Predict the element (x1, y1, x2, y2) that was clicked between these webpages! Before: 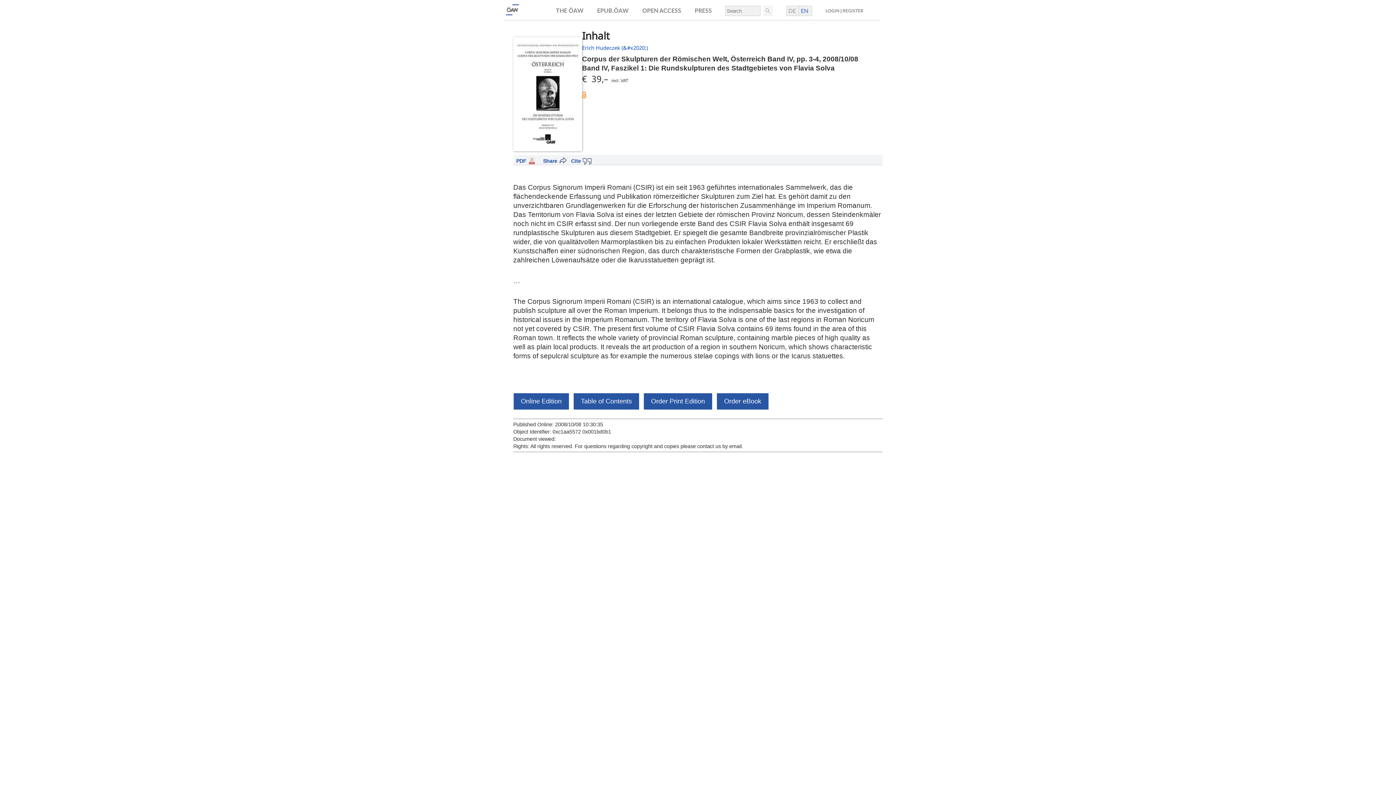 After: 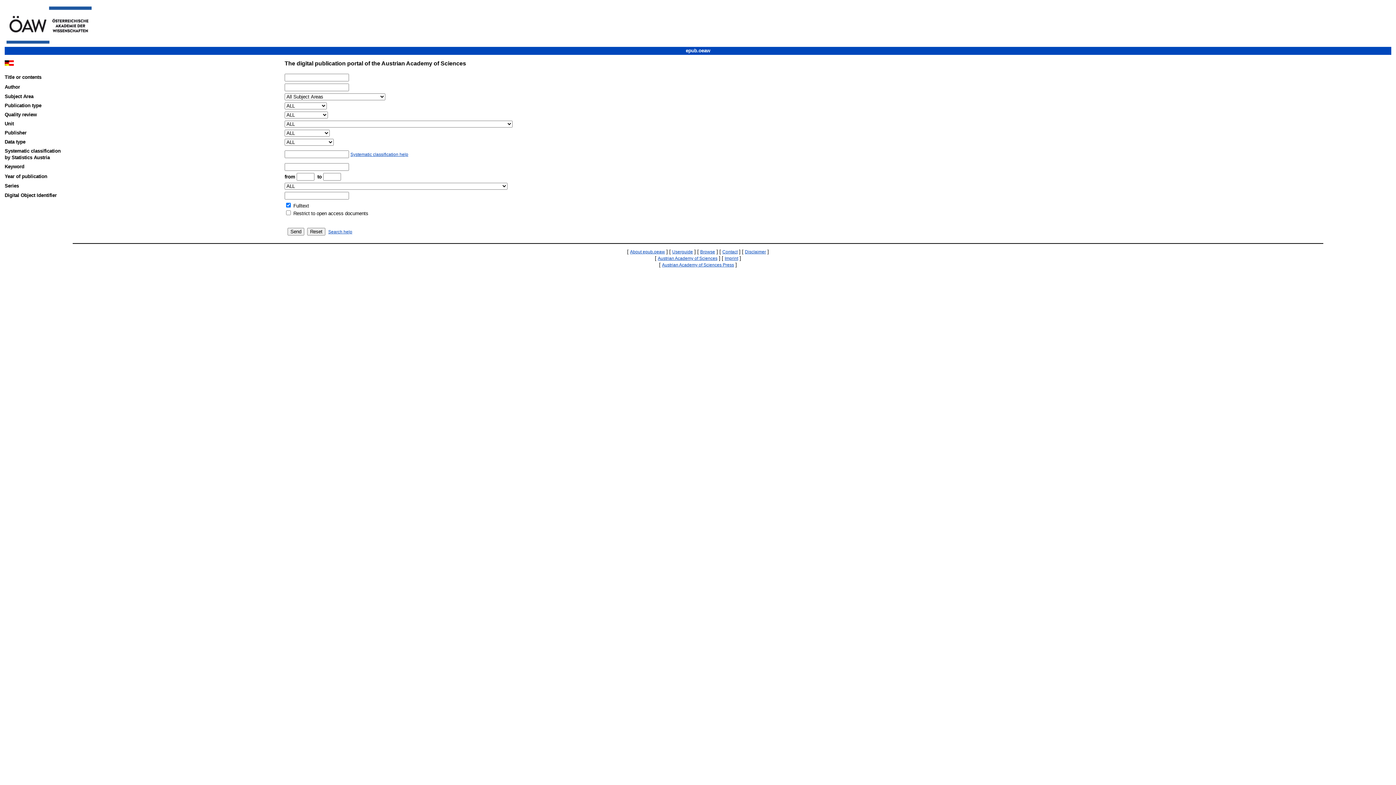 Action: bbox: (597, 8, 628, 13) label: EPUB.ÖAW